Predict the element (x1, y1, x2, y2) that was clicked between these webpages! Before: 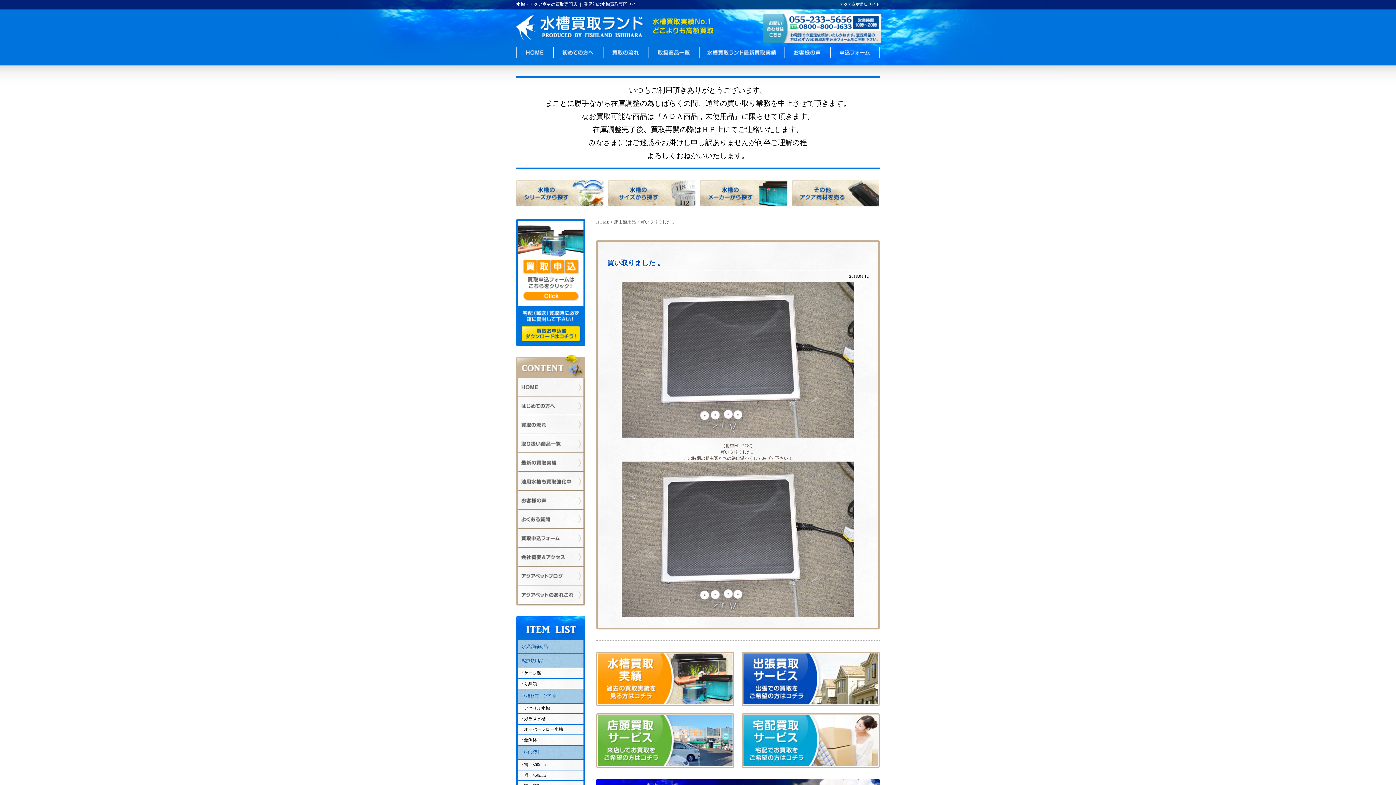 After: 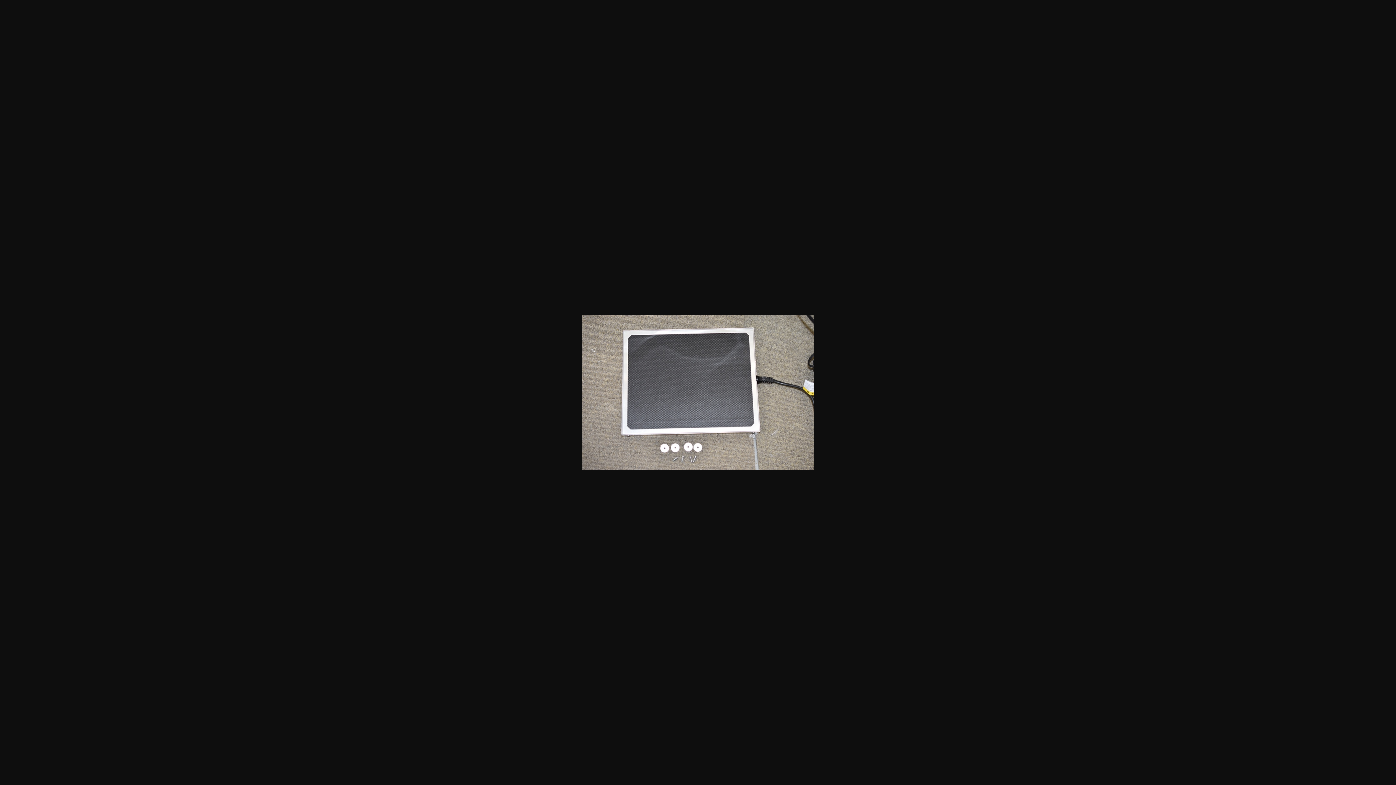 Action: bbox: (621, 612, 854, 617)